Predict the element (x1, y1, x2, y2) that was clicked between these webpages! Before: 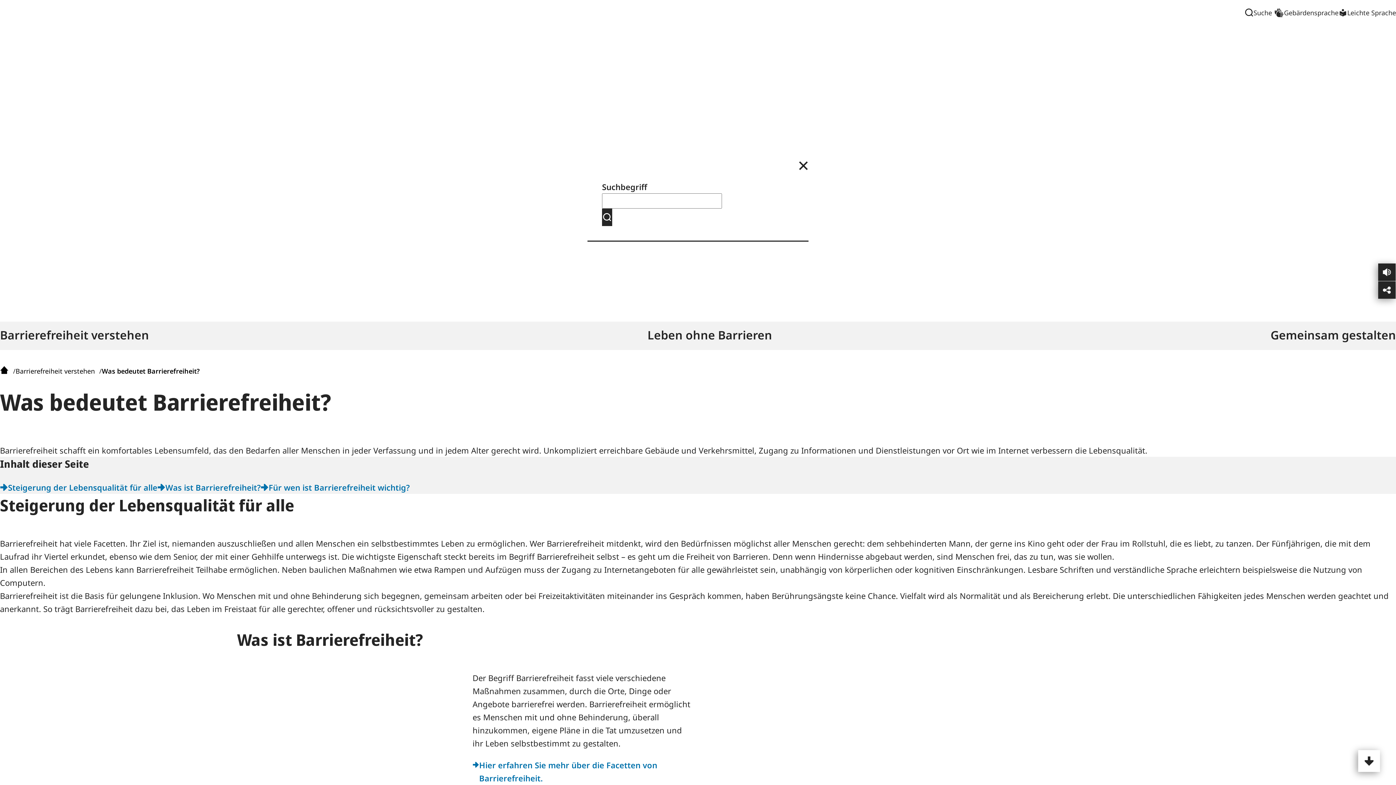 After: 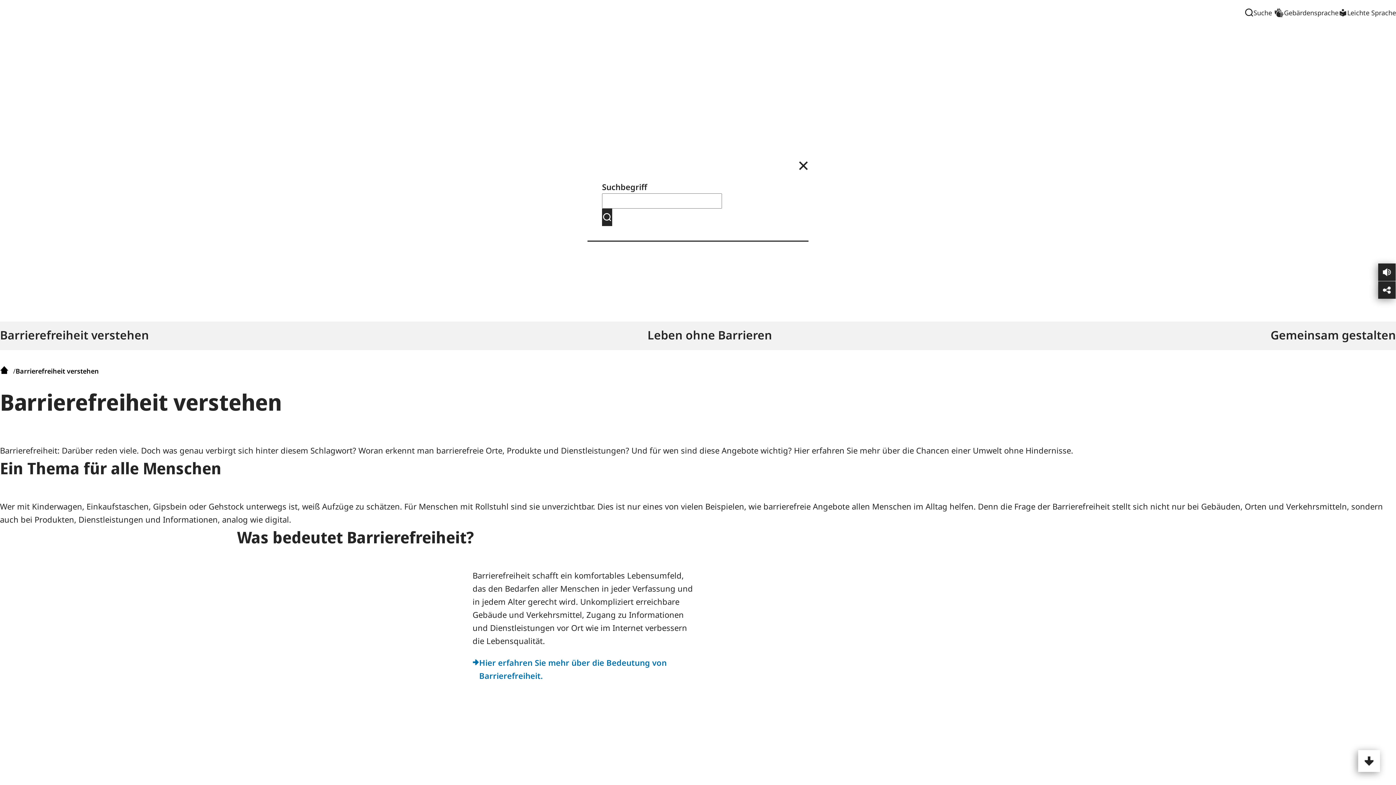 Action: bbox: (0, 321, 149, 350) label: Barrierefreiheit verstehen